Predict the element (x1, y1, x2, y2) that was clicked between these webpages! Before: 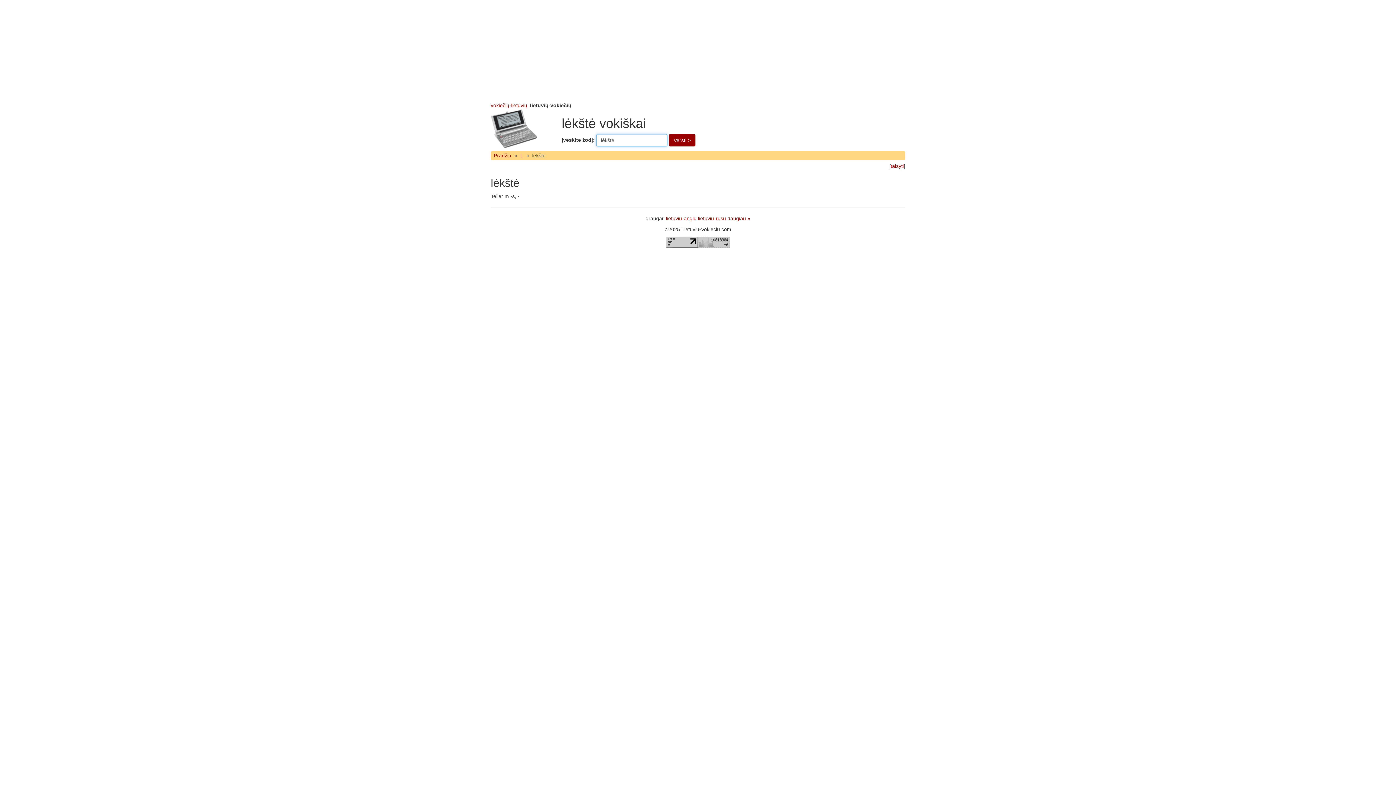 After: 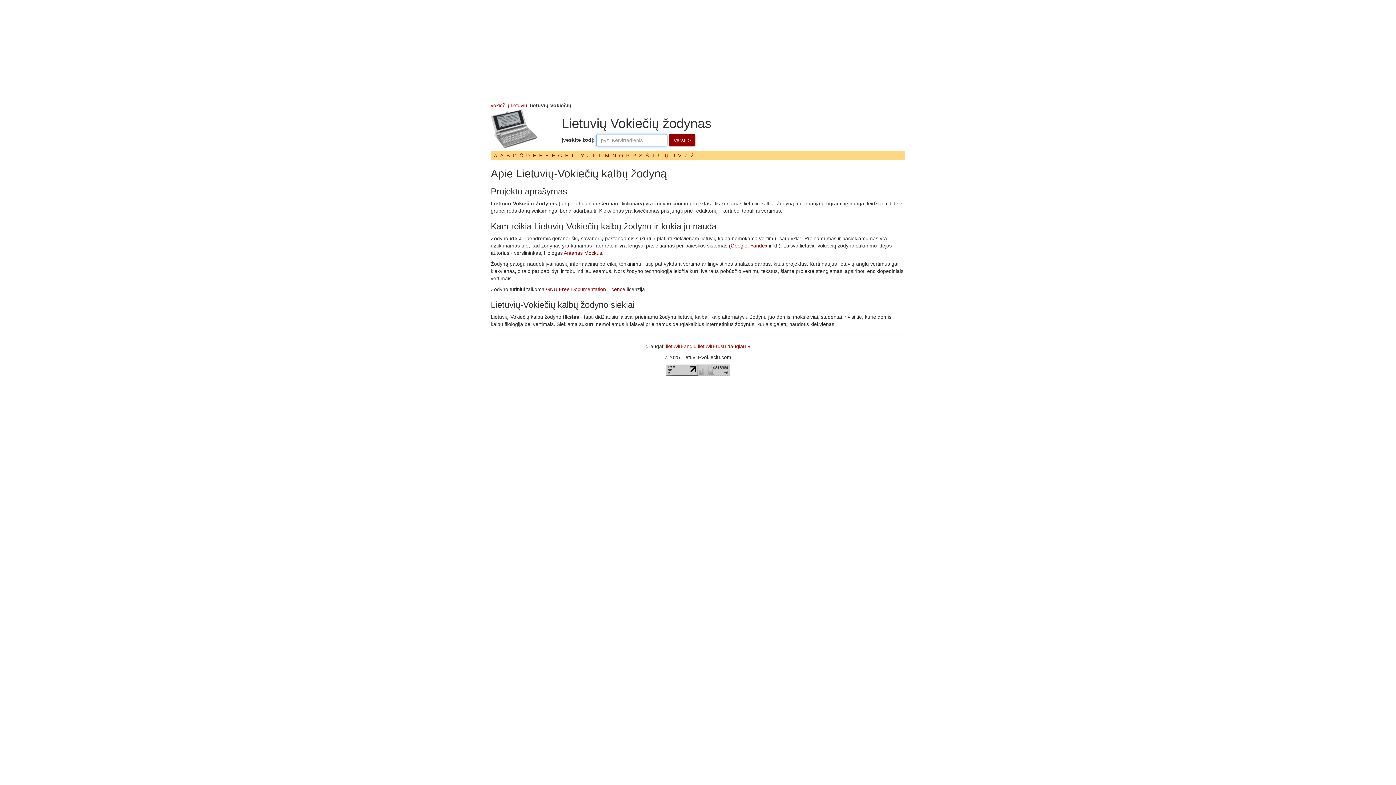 Action: label: Pradžia bbox: (492, 151, 512, 160)